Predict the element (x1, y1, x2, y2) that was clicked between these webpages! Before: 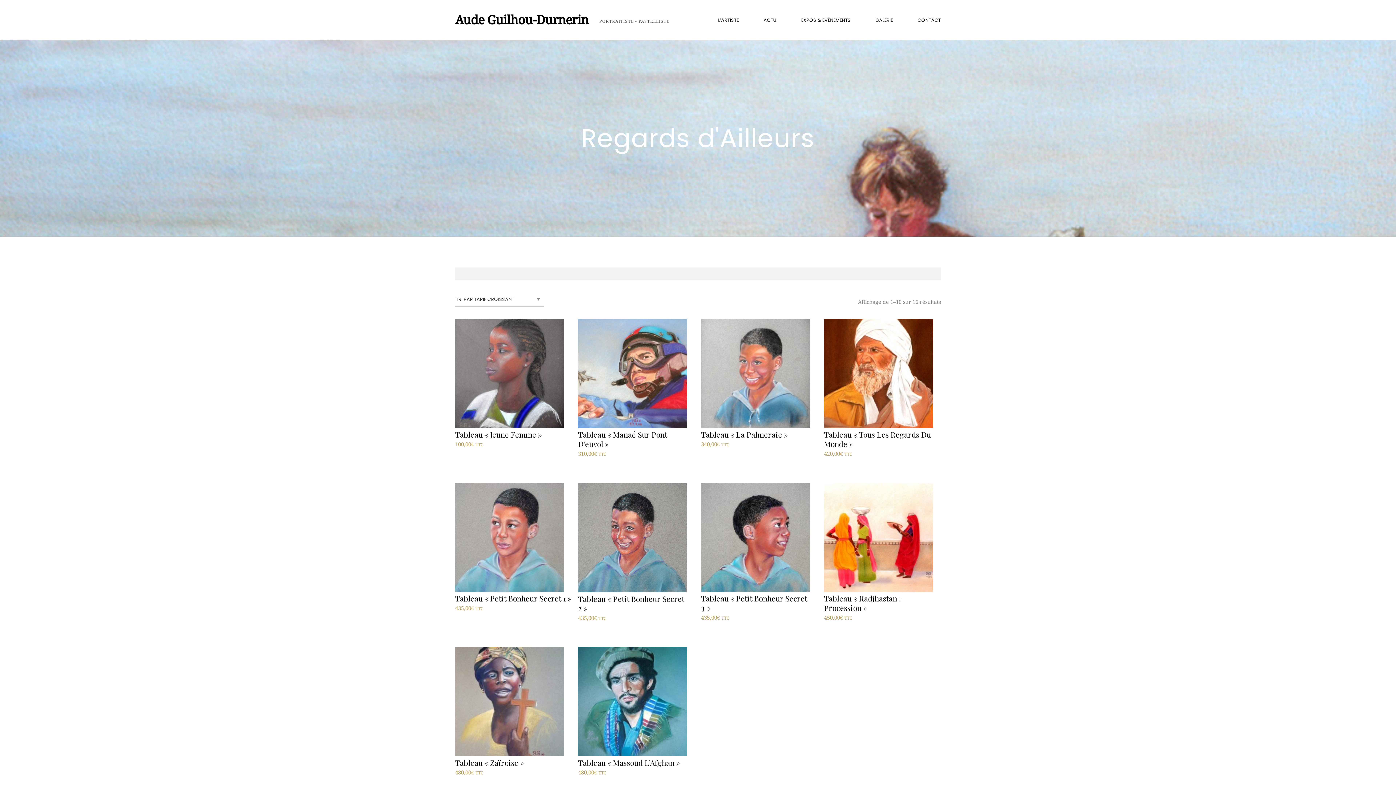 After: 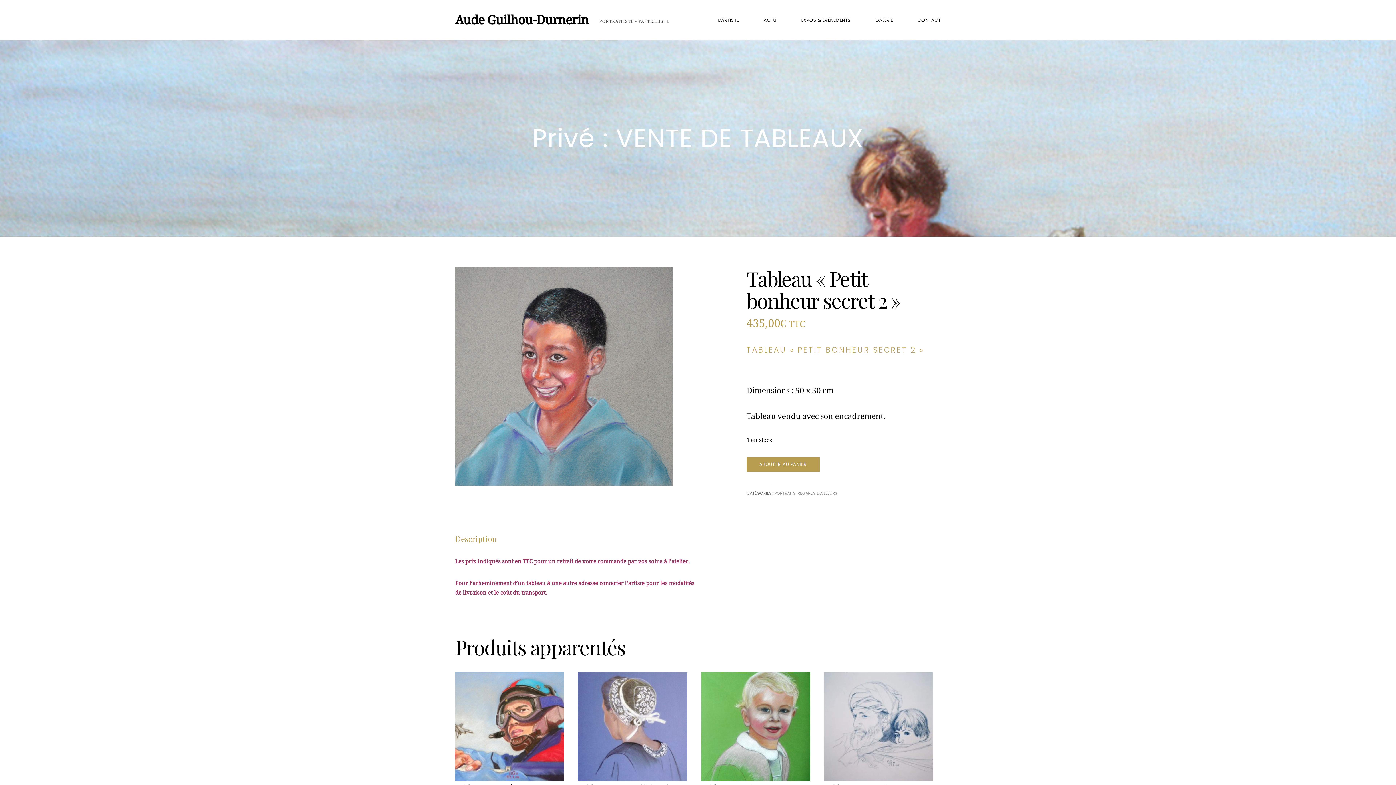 Action: bbox: (578, 483, 695, 622) label: Tableau « Petit Bonheur Secret 2 »
435,00€ TTC